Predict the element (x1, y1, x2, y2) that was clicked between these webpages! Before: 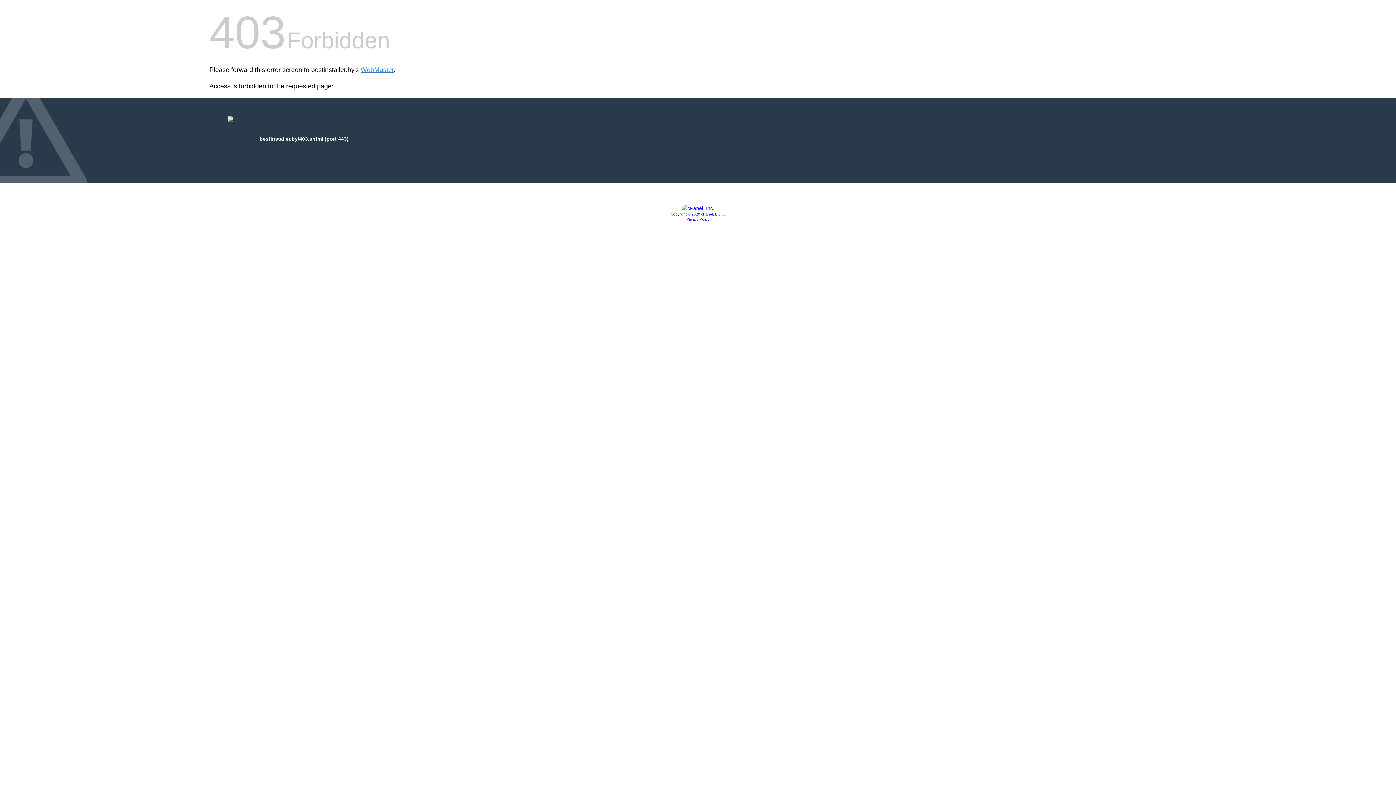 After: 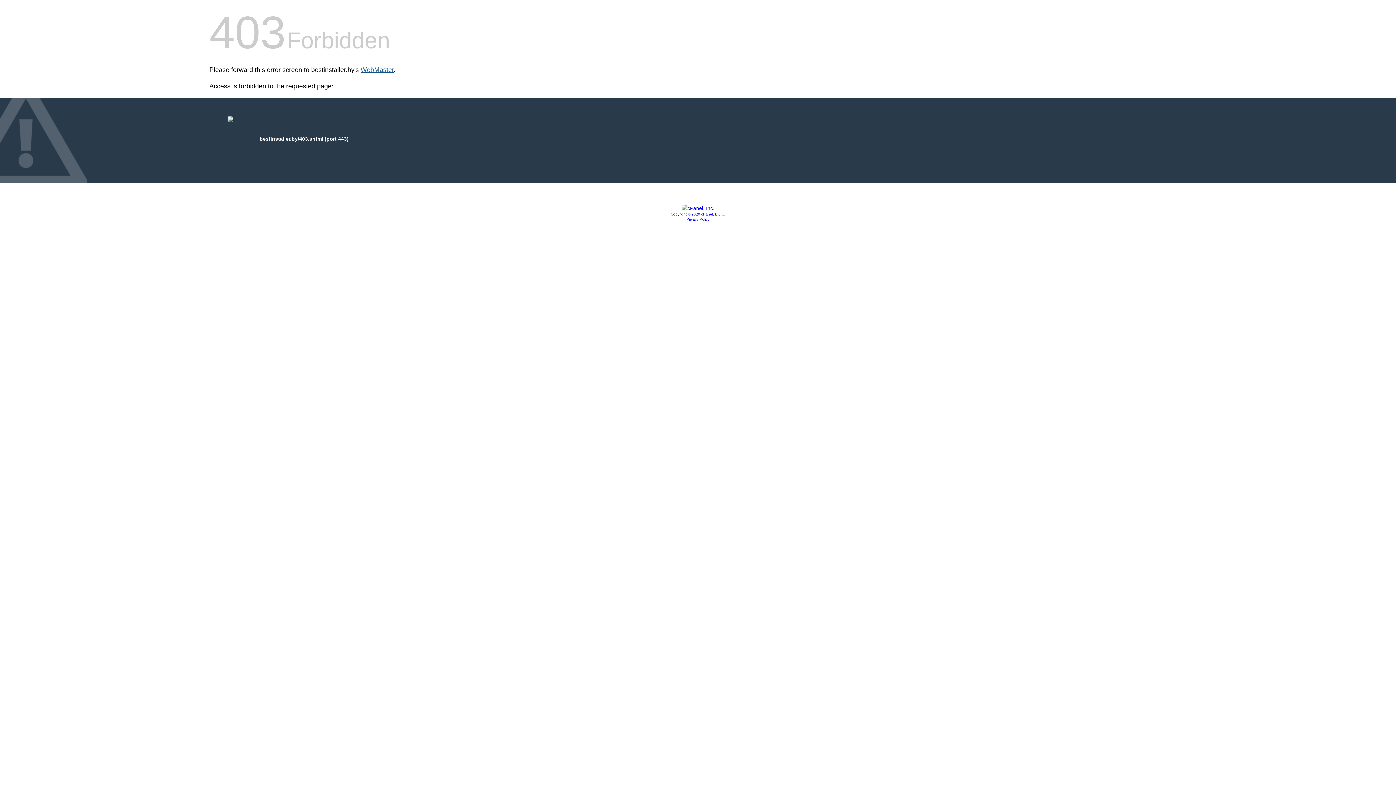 Action: bbox: (360, 66, 393, 73) label: WebMaster